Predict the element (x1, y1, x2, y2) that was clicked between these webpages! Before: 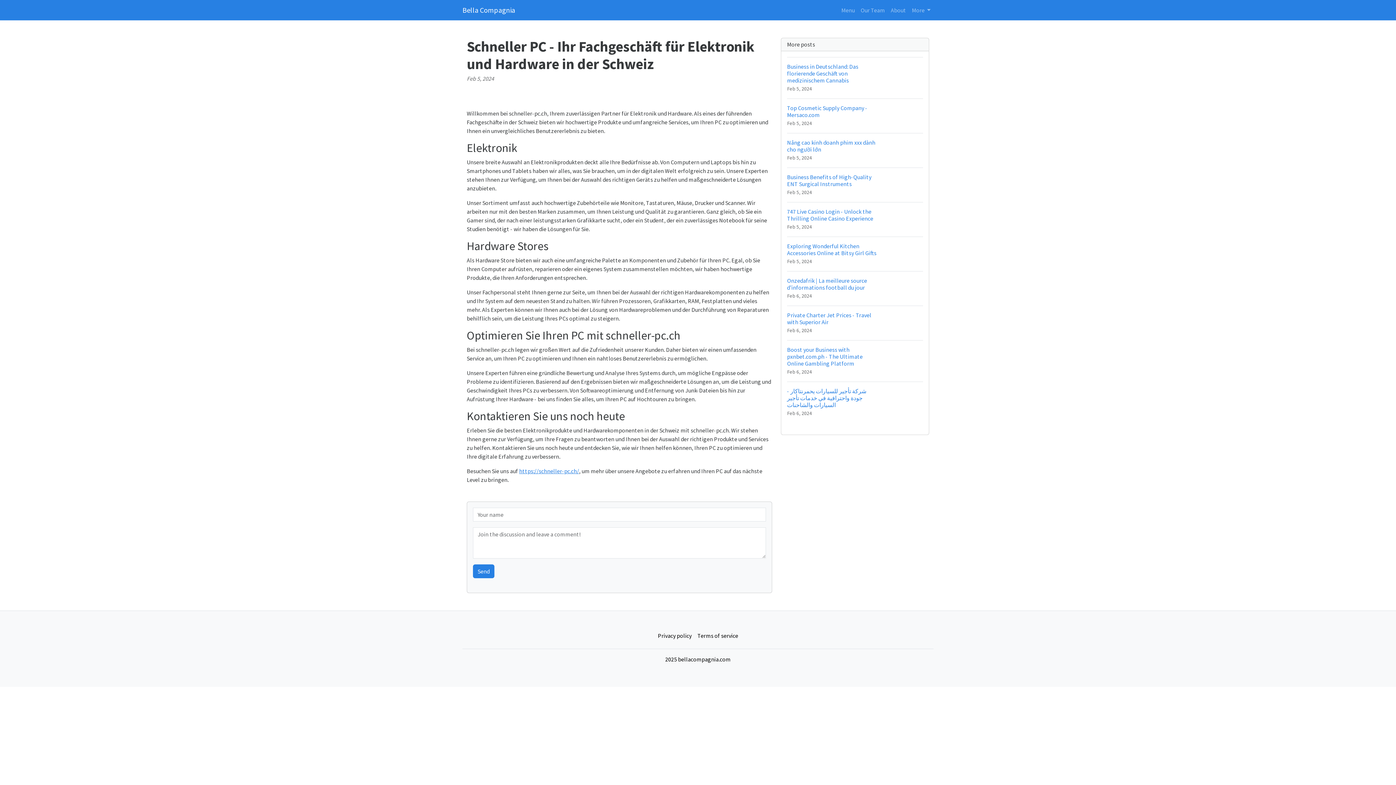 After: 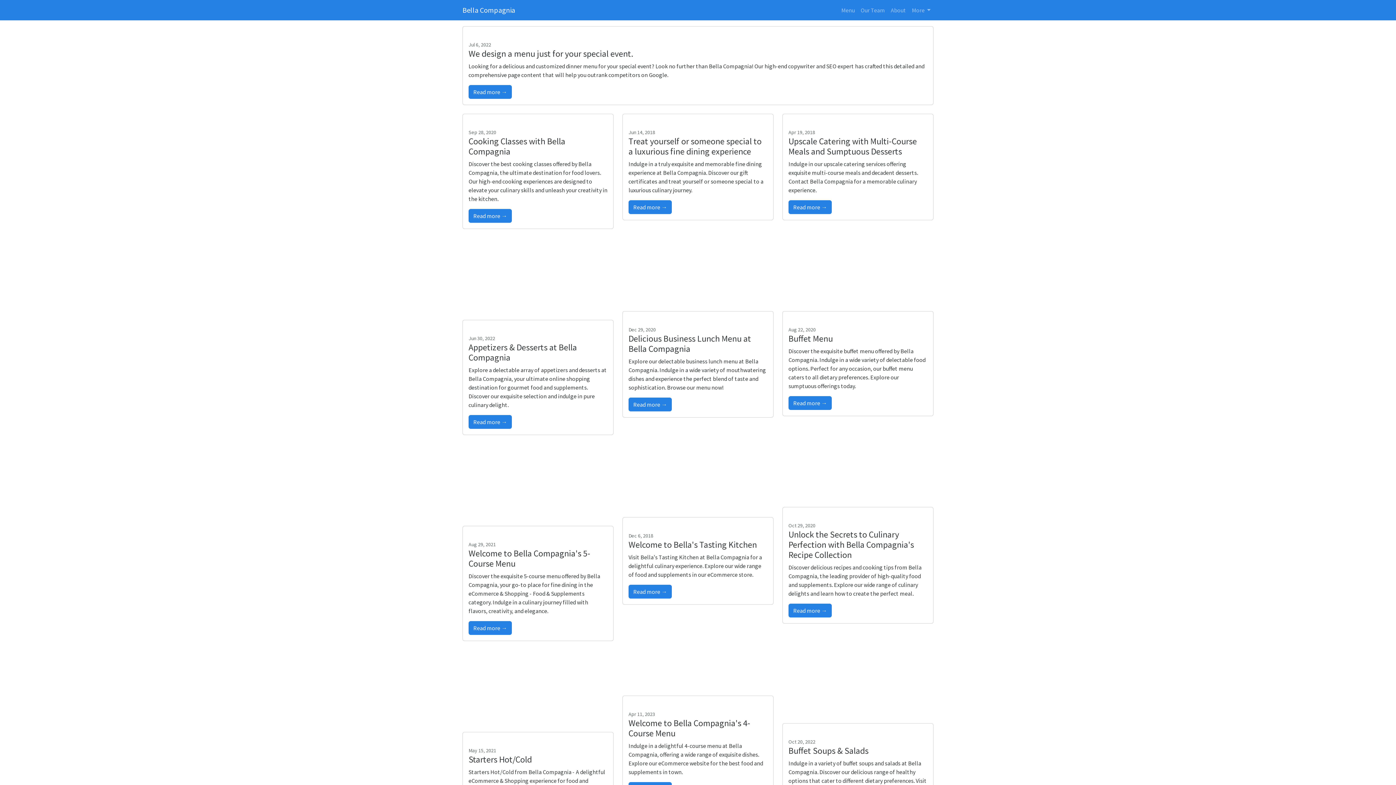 Action: label: Menu bbox: (838, 2, 857, 17)